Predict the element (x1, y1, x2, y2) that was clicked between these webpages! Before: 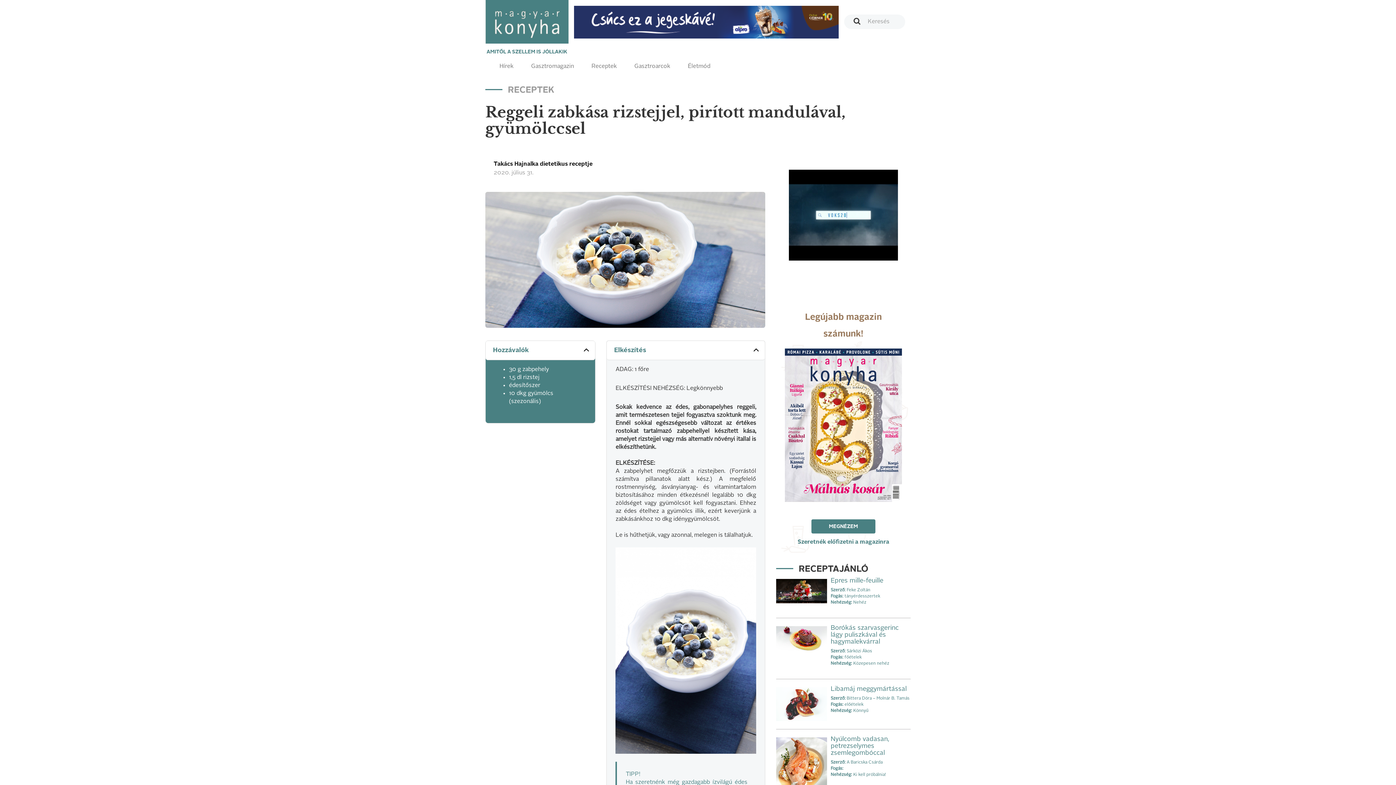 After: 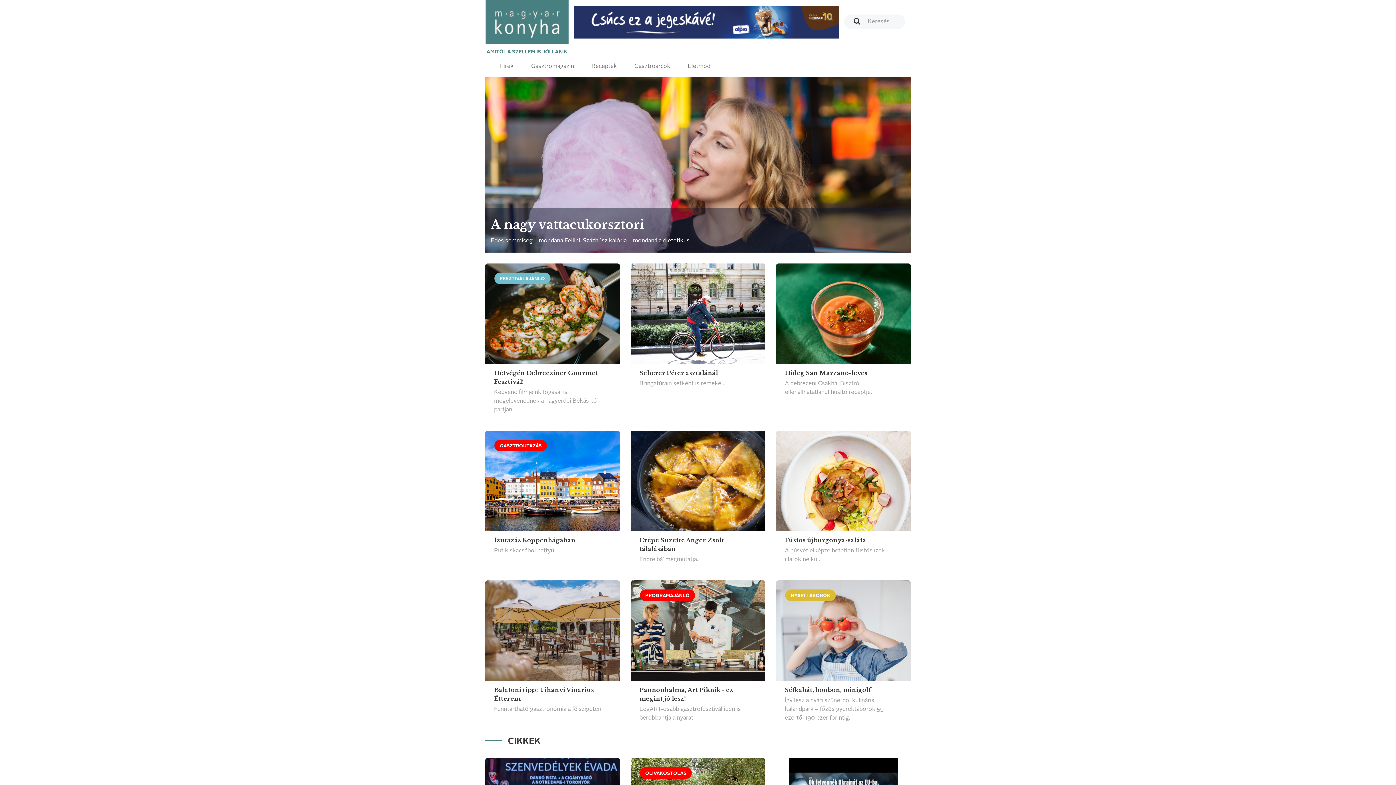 Action: bbox: (480, 0, 574, 56) label: AMITŐL A SZELLEM IS JÓLLAKIK